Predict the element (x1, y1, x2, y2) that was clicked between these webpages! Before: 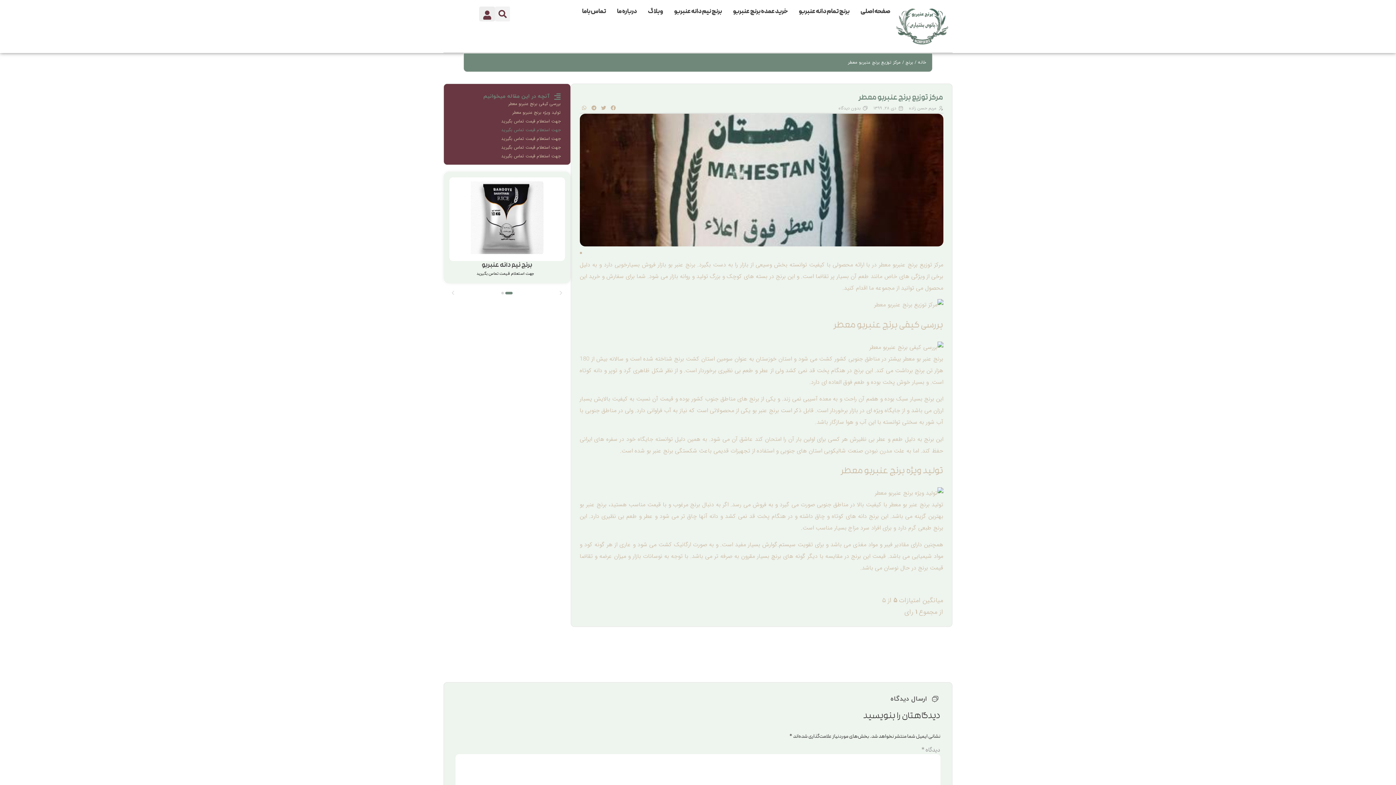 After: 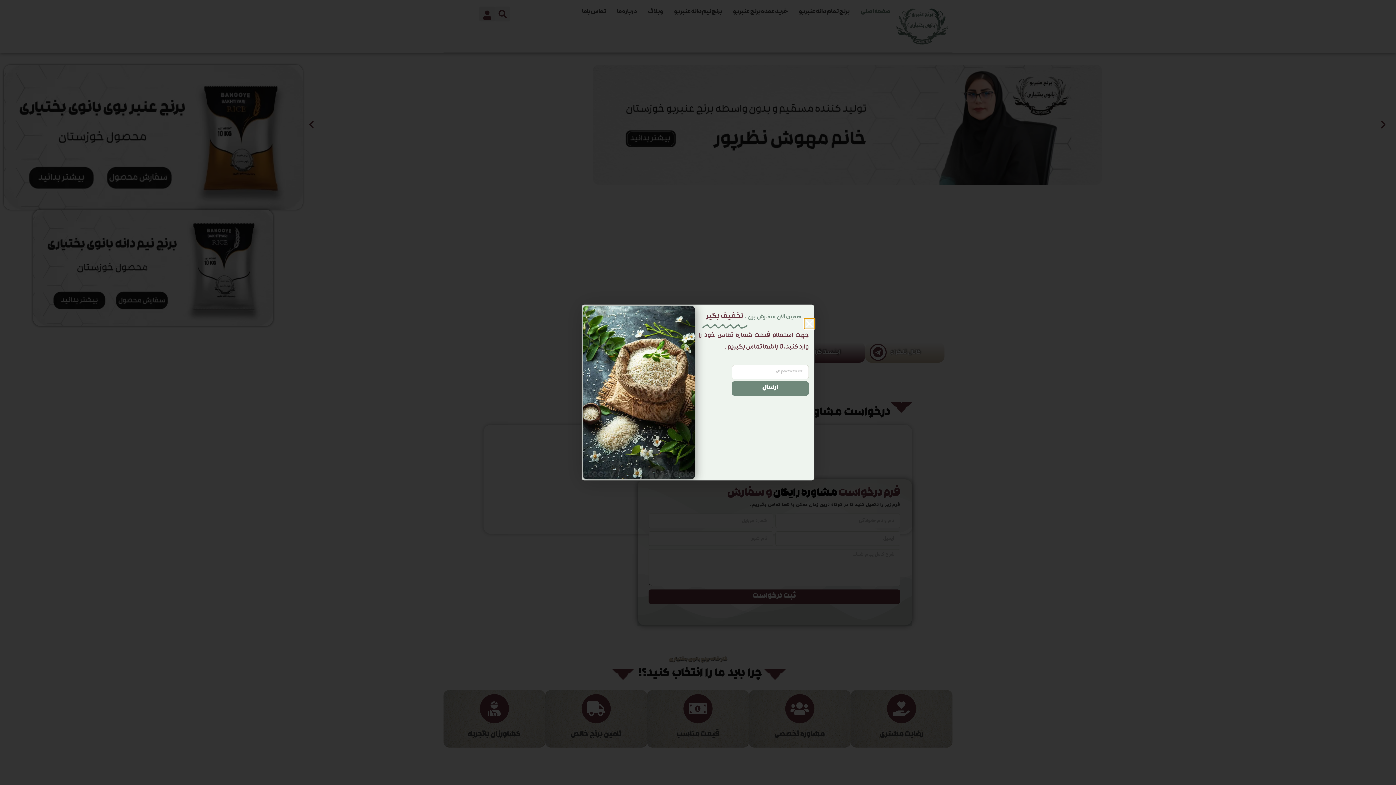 Action: bbox: (894, 6, 950, 45)